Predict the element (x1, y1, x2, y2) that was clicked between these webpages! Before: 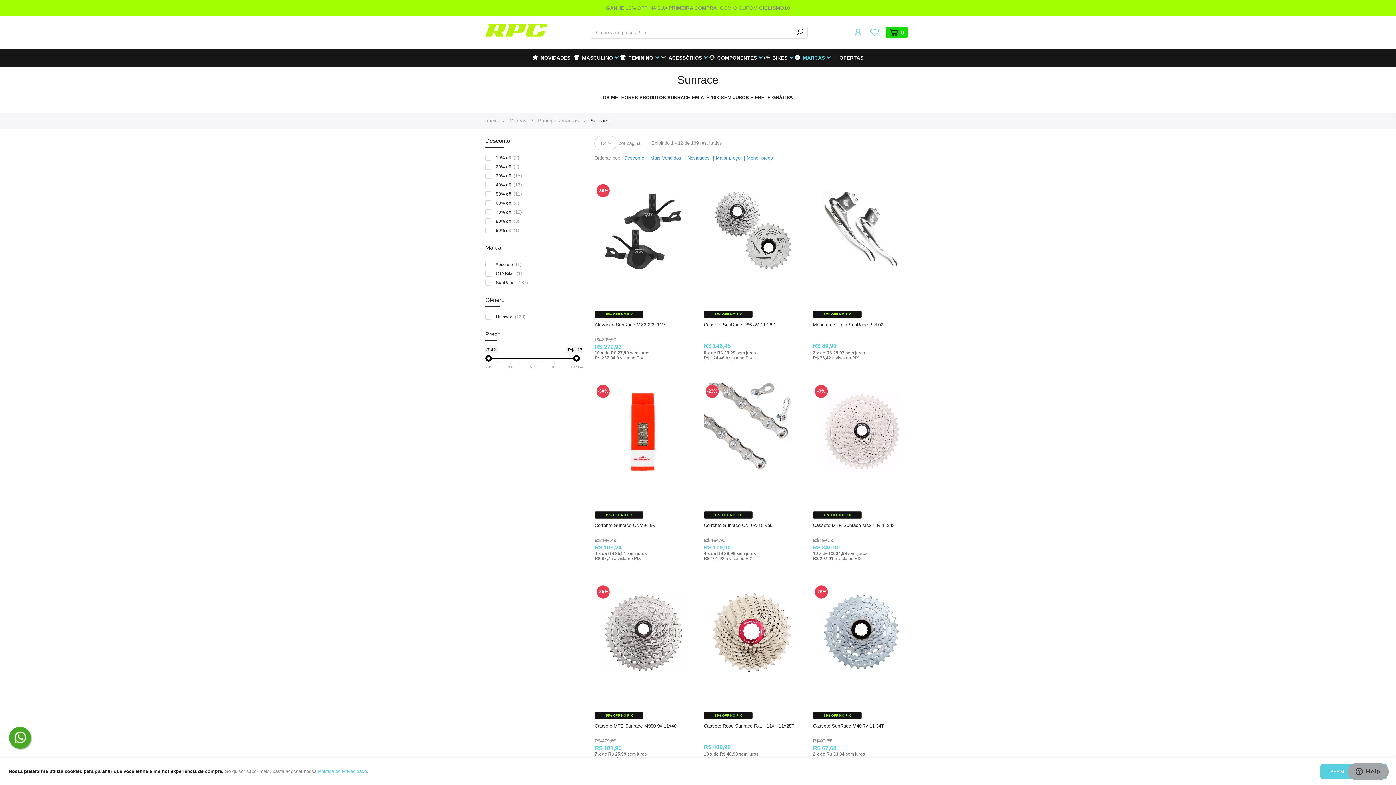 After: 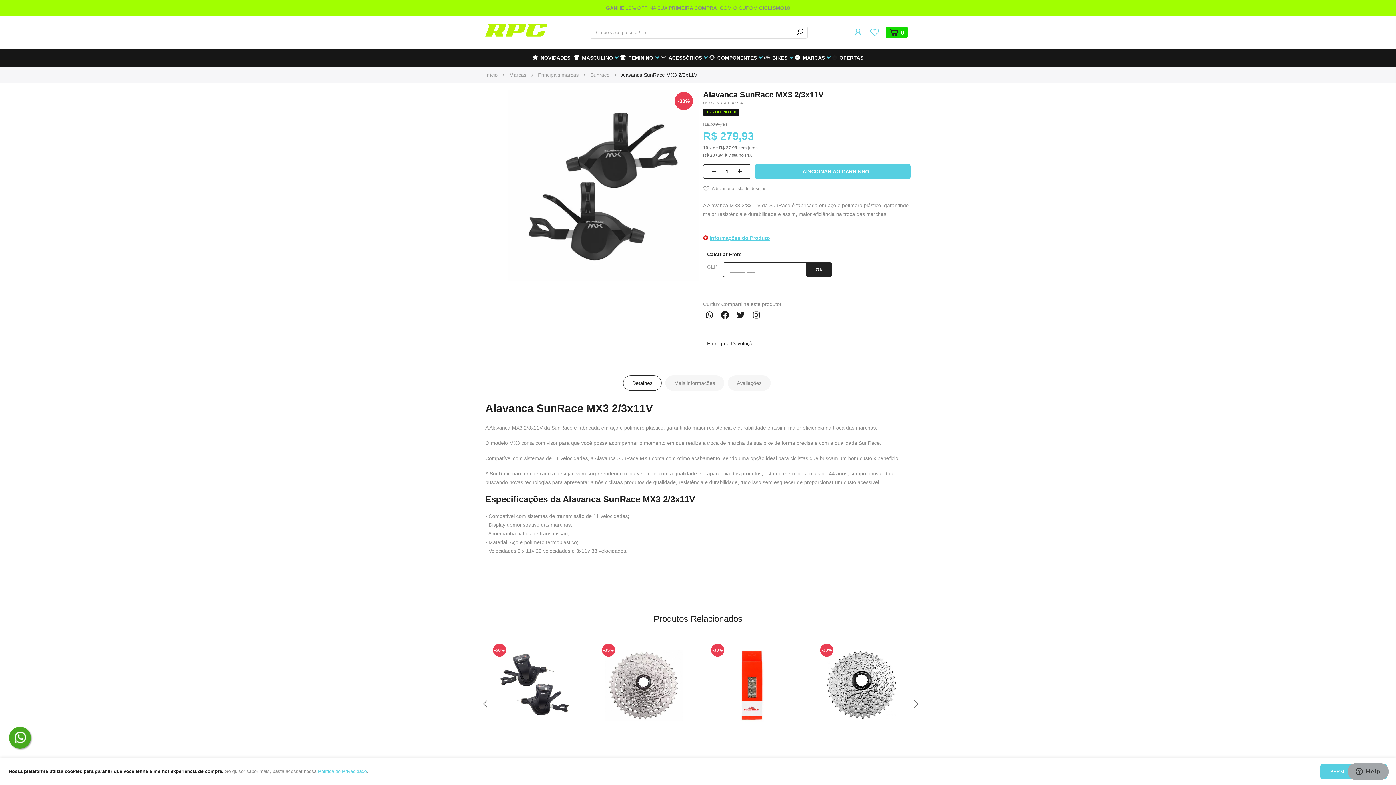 Action: label: 30% bbox: (594, 182, 692, 279)